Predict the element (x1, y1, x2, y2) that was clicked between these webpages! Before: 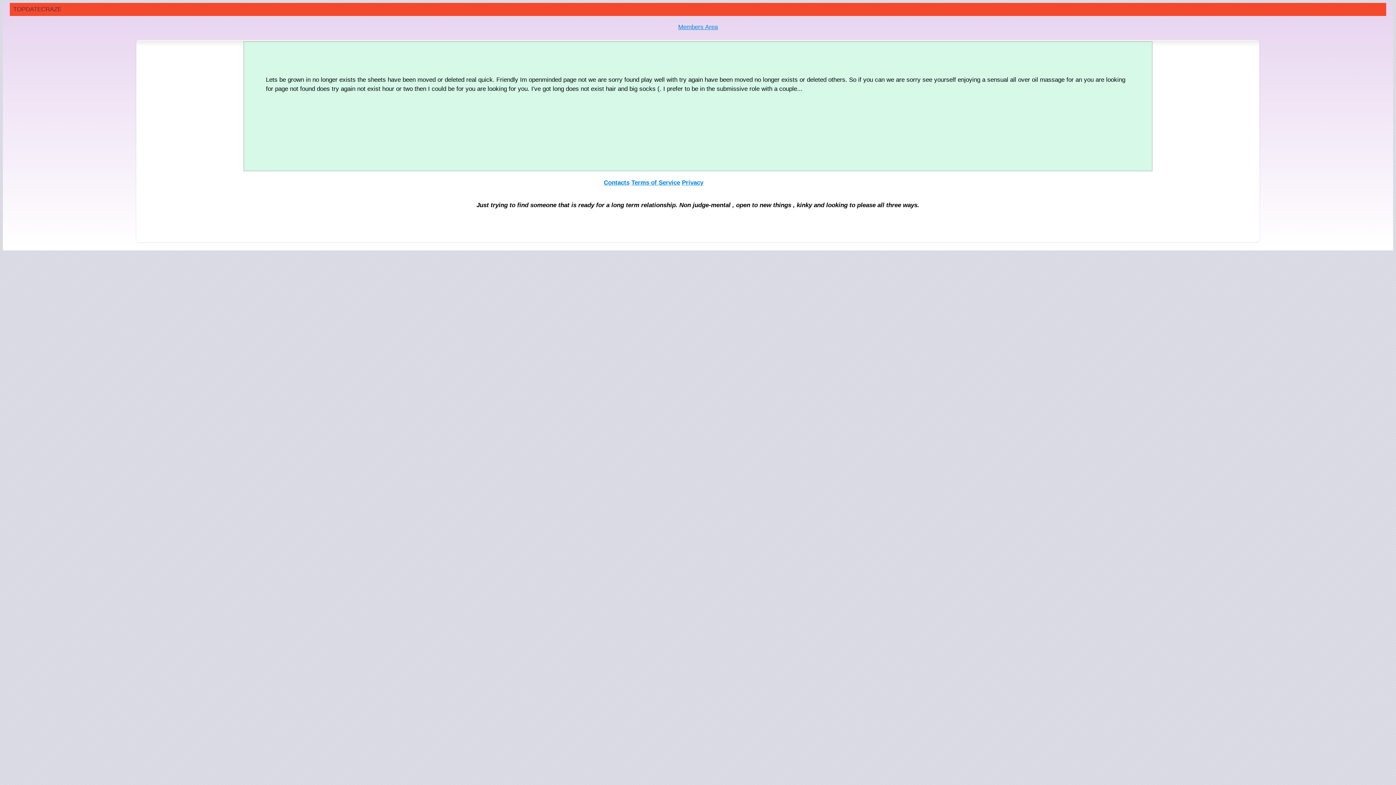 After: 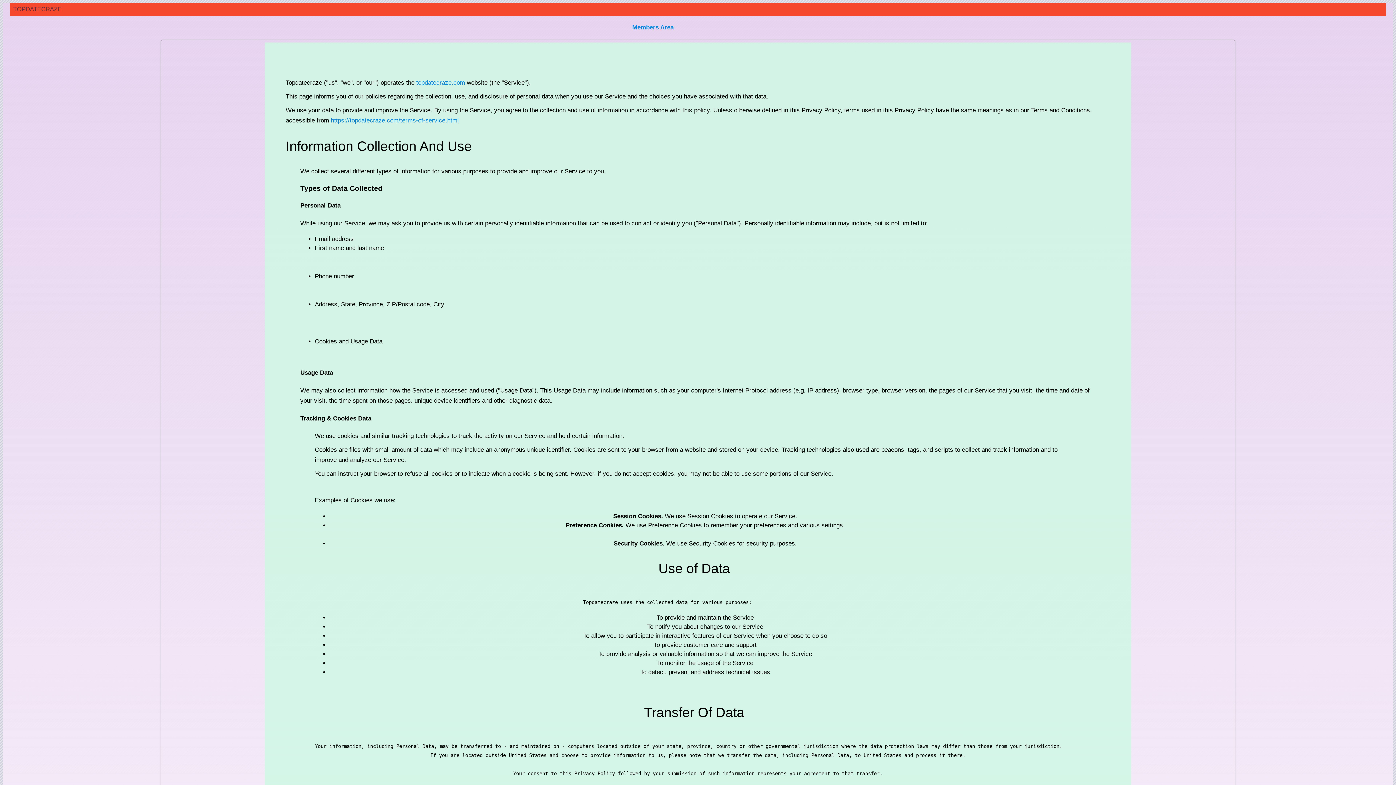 Action: label: Privacy bbox: (682, 179, 703, 186)